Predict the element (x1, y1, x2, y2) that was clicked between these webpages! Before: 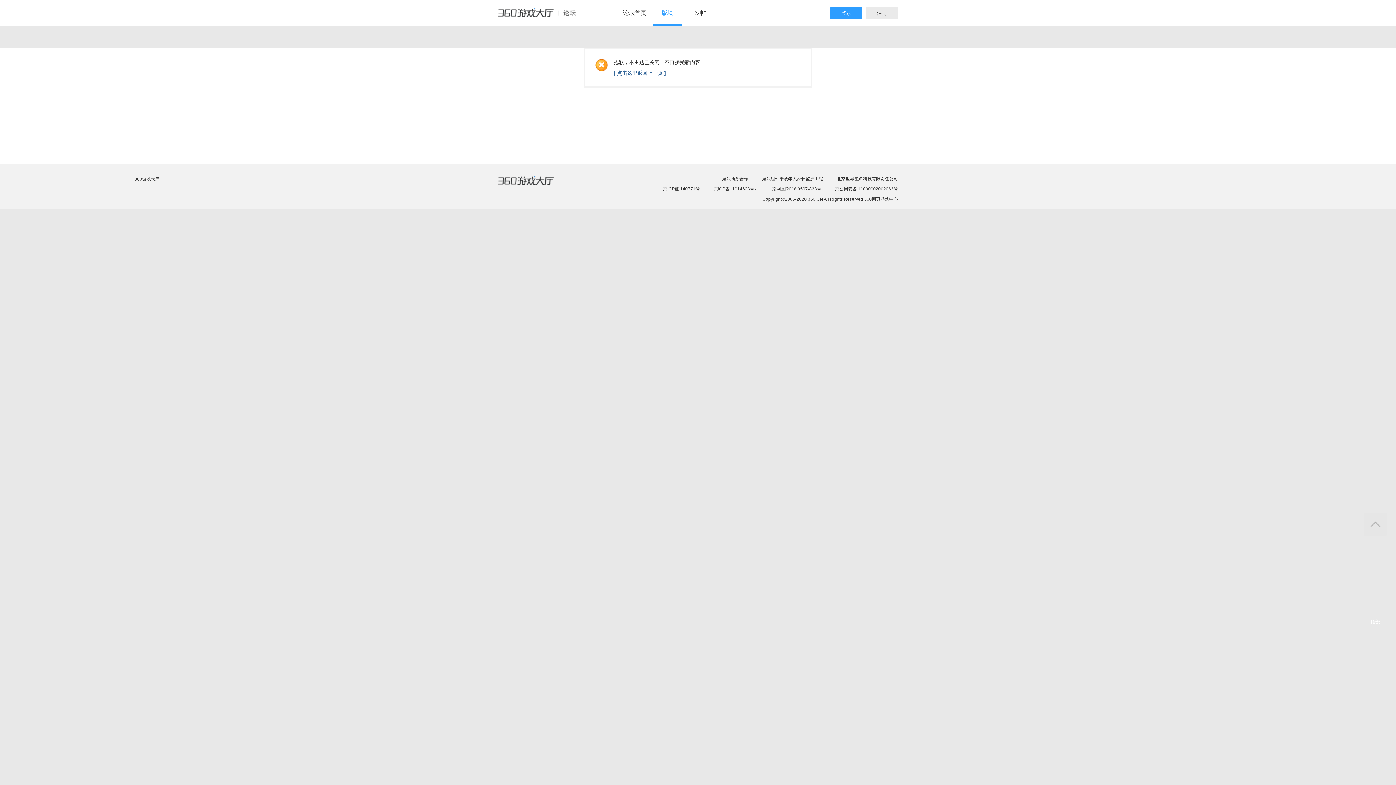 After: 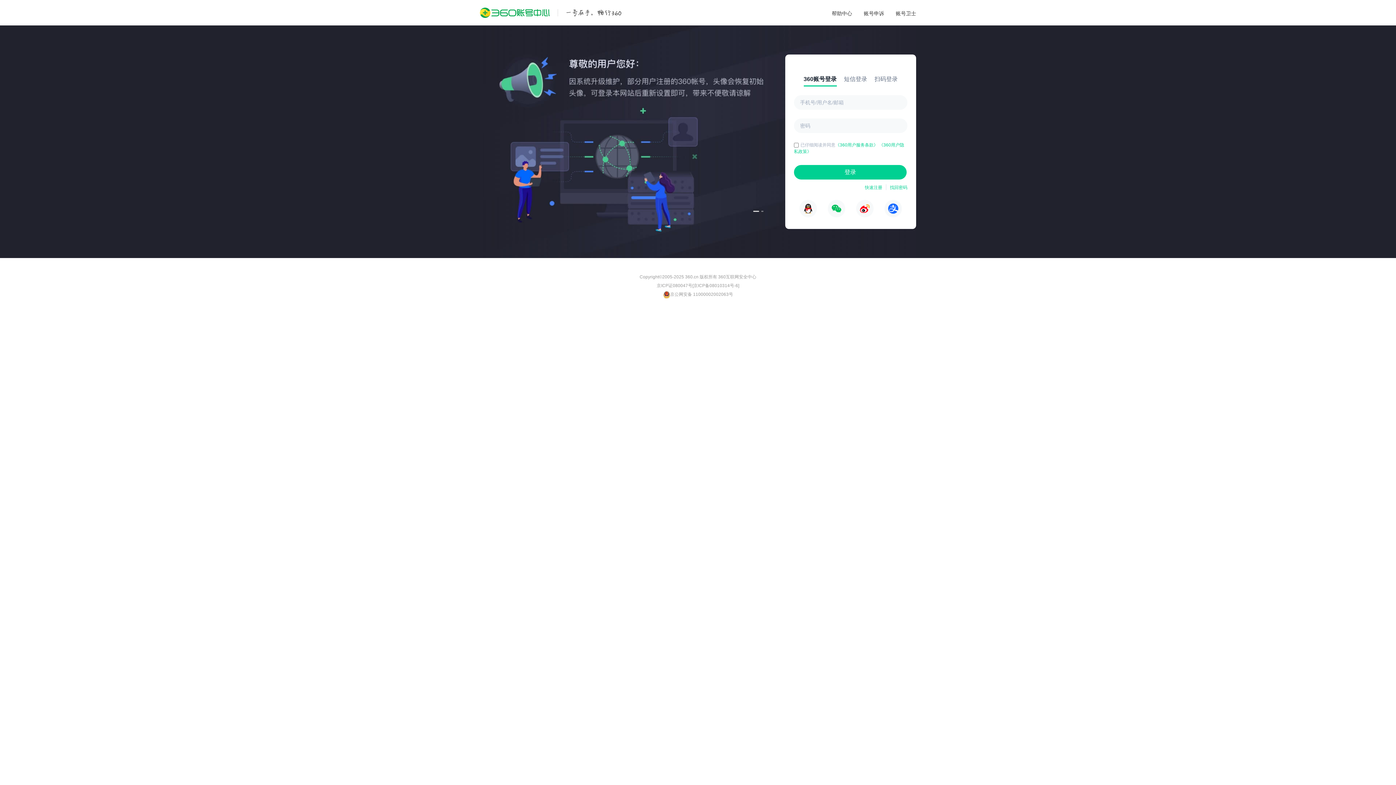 Action: bbox: (830, 6, 862, 19) label: 登录